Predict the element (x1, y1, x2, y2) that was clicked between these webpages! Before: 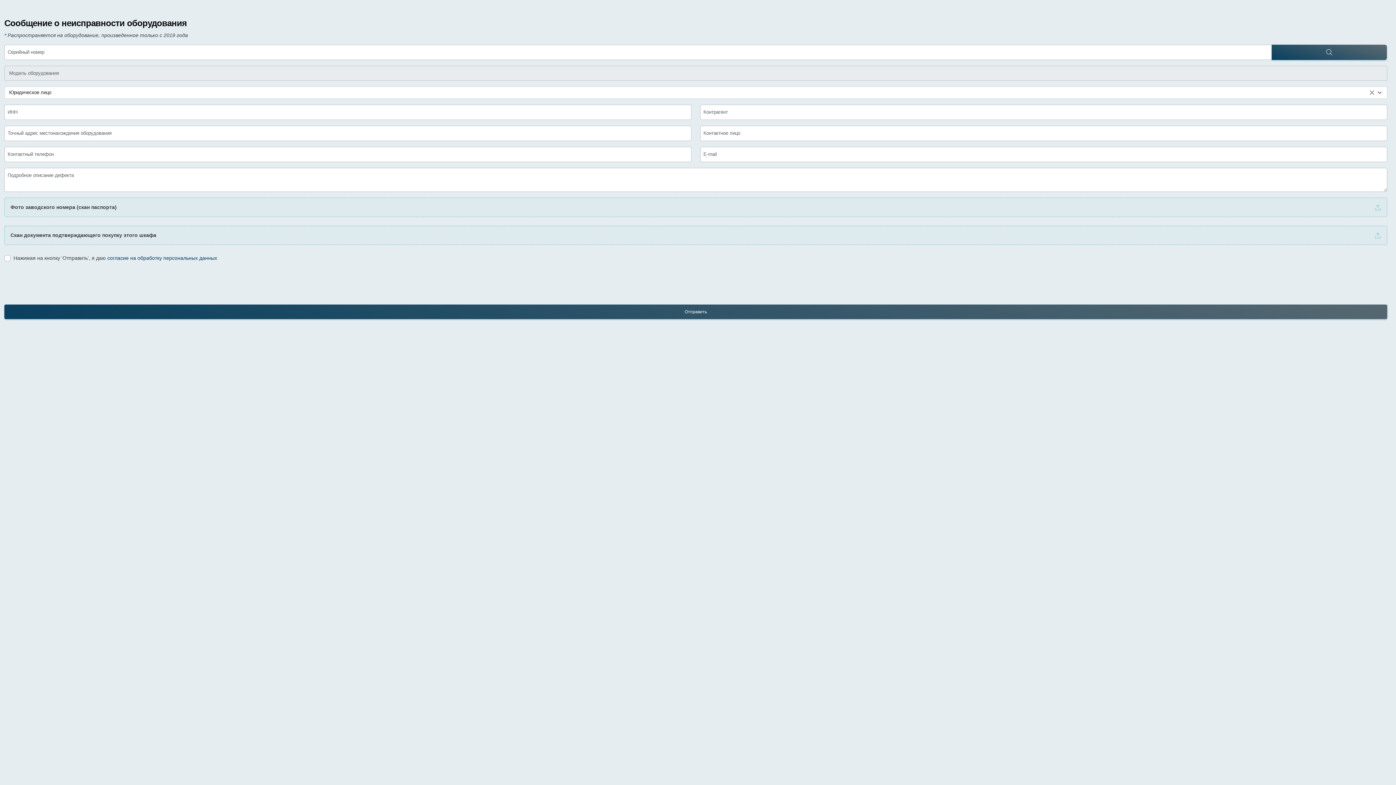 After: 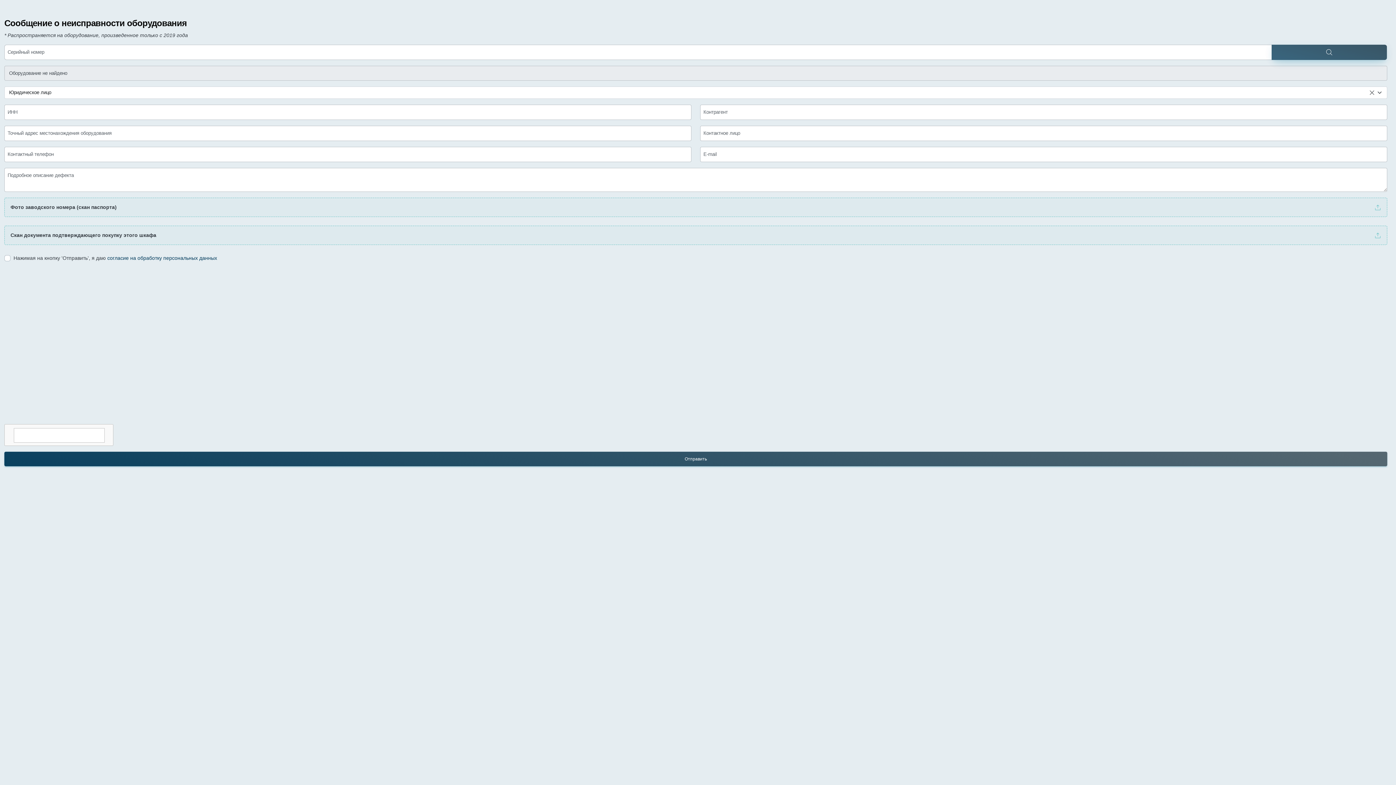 Action: bbox: (1272, 44, 1387, 60)